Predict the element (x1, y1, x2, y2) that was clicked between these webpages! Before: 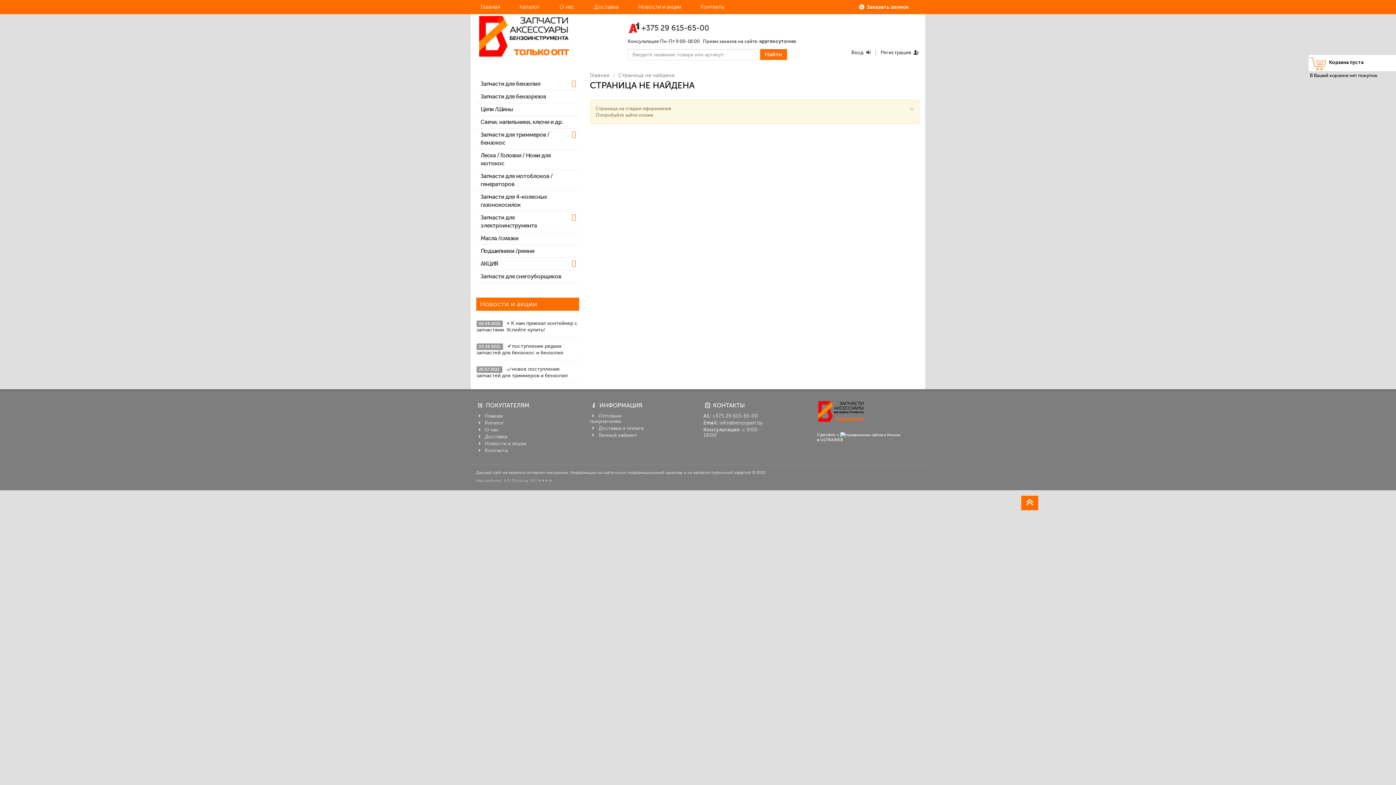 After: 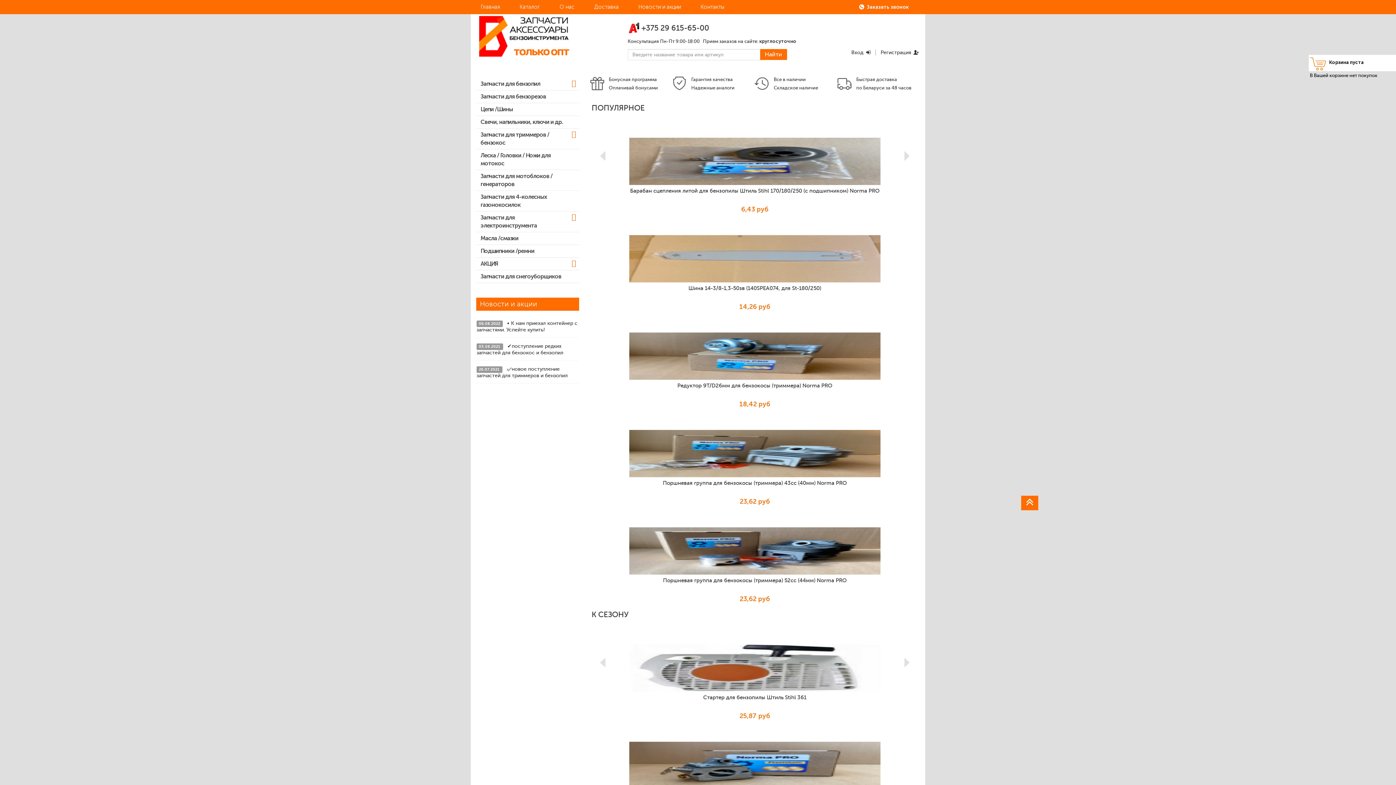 Action: bbox: (852, 0, 914, 13) label:  Заказать звонок